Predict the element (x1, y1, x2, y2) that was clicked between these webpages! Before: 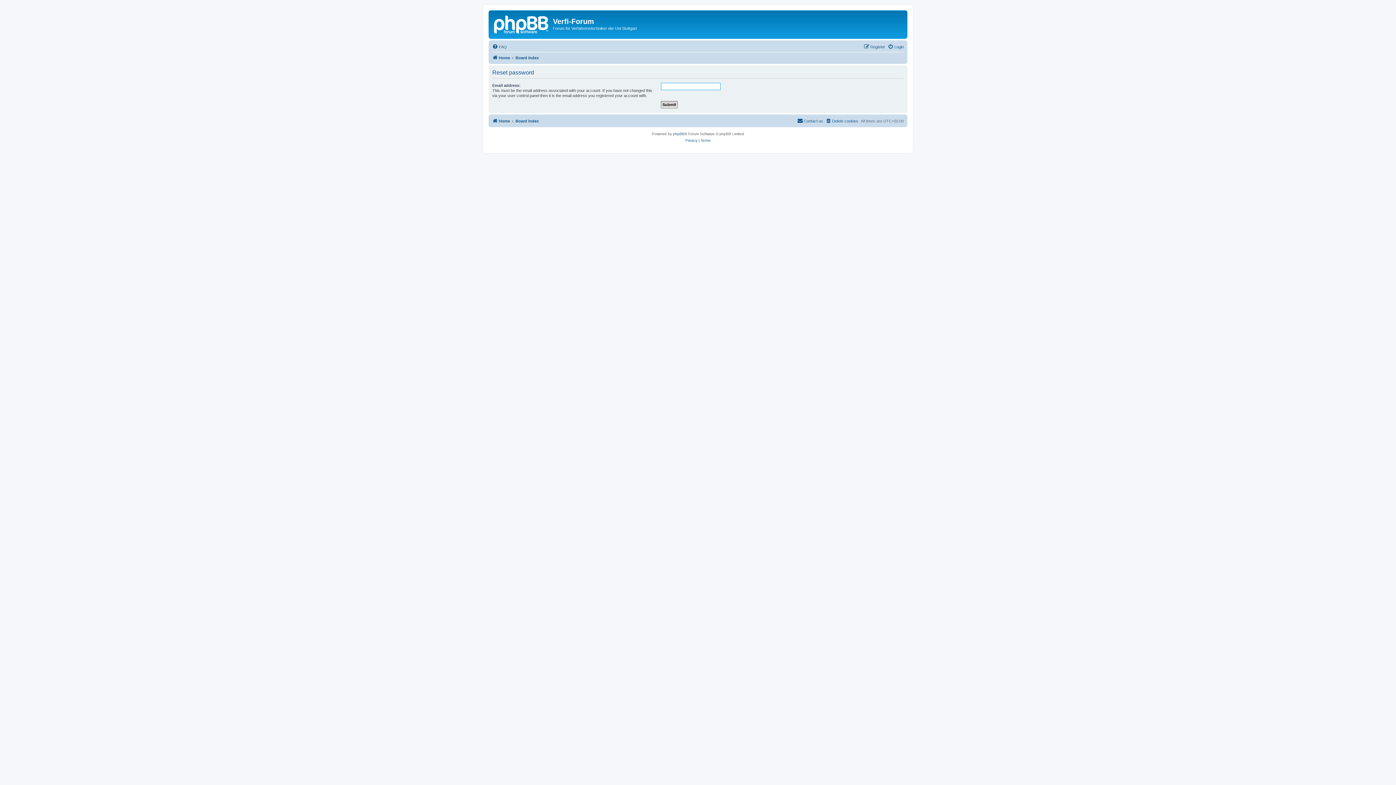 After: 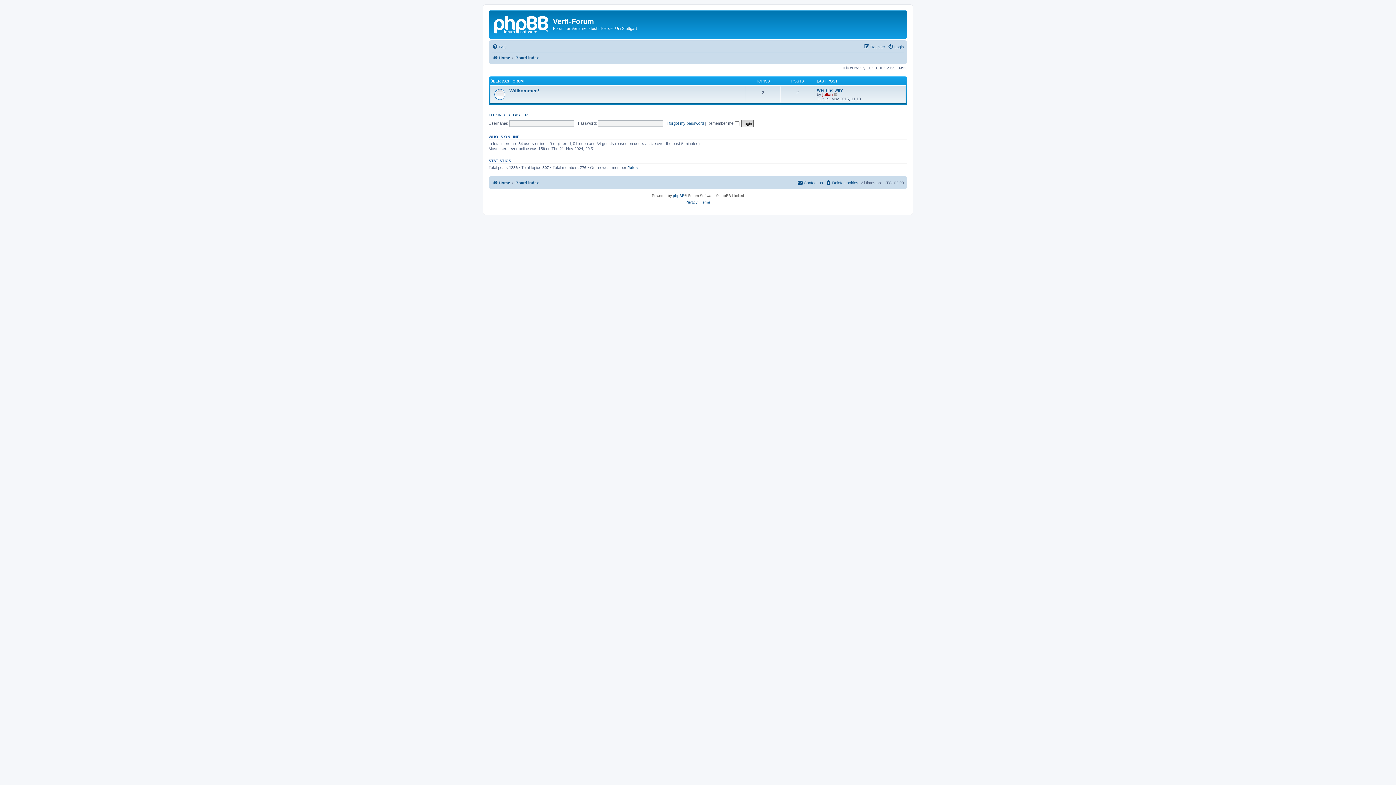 Action: label: Board index bbox: (515, 116, 538, 125)